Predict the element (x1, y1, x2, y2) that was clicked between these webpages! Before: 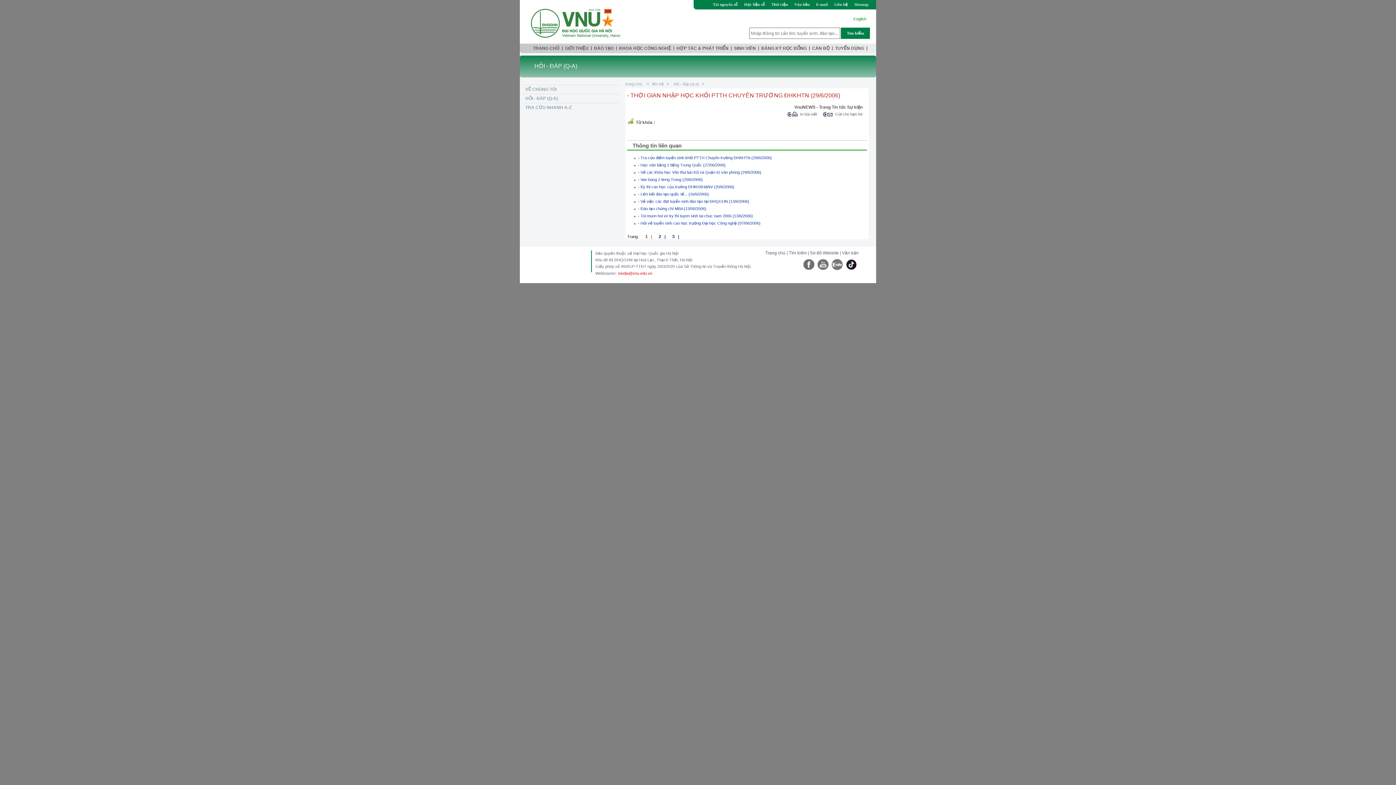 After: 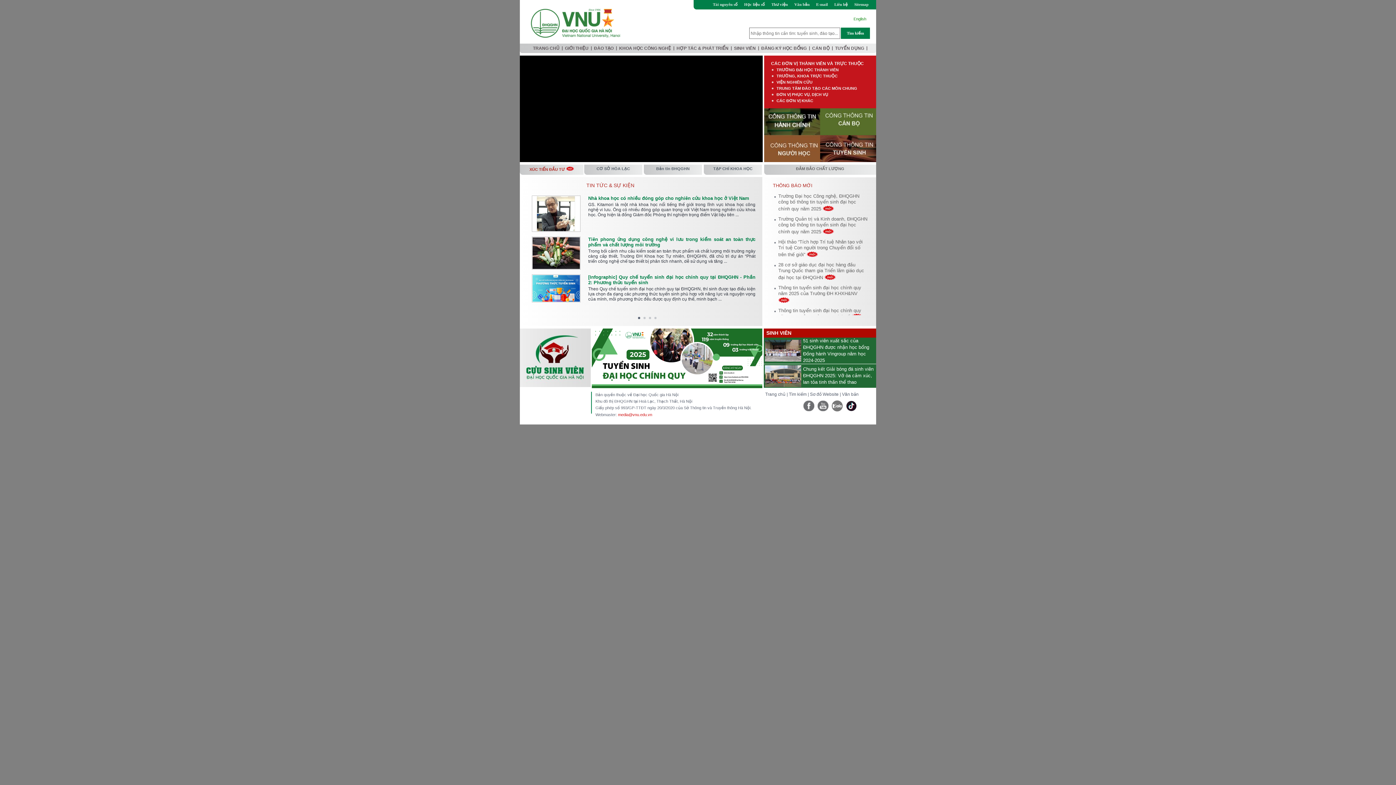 Action: label: TRANG CHỦ bbox: (530, 43, 561, 53)